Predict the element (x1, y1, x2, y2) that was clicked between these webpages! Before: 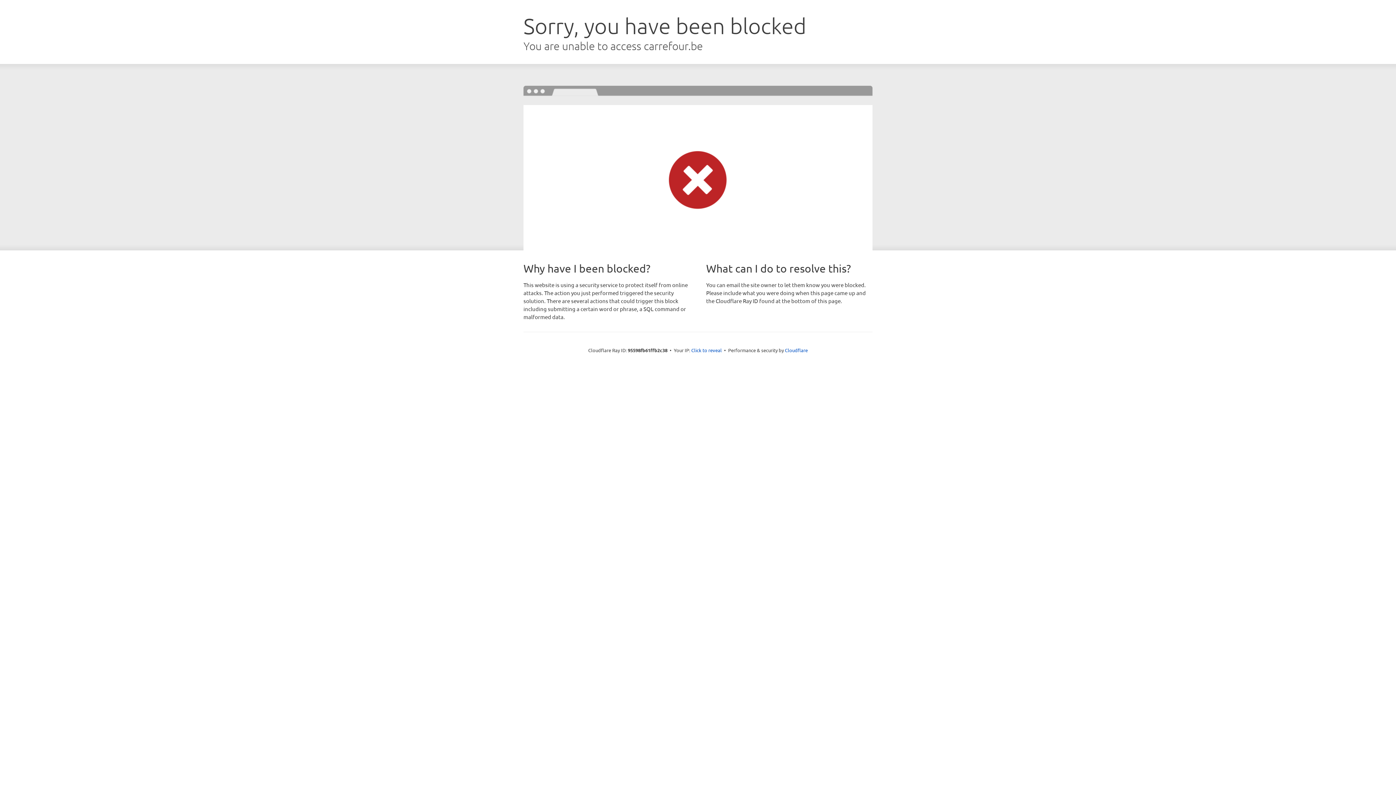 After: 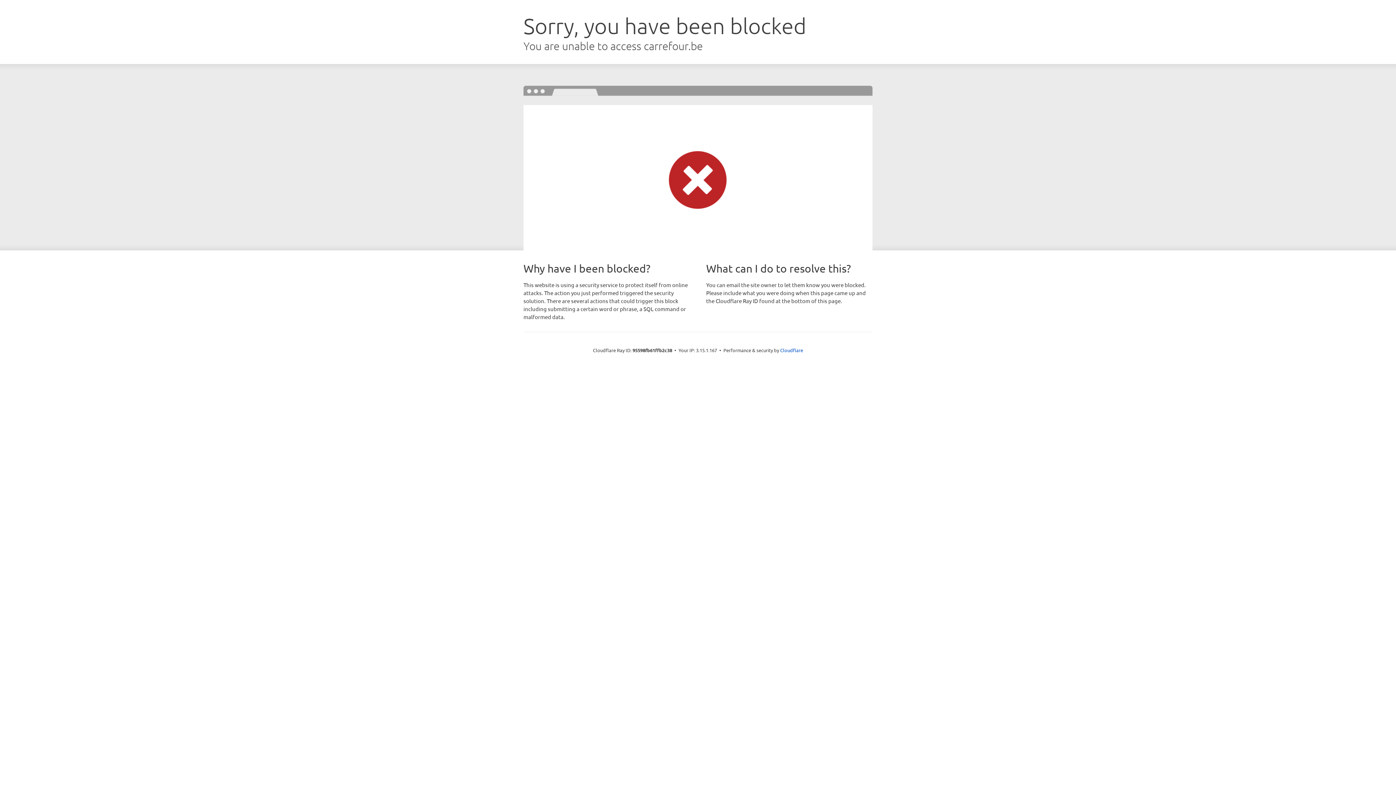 Action: bbox: (691, 346, 722, 353) label: Click to reveal